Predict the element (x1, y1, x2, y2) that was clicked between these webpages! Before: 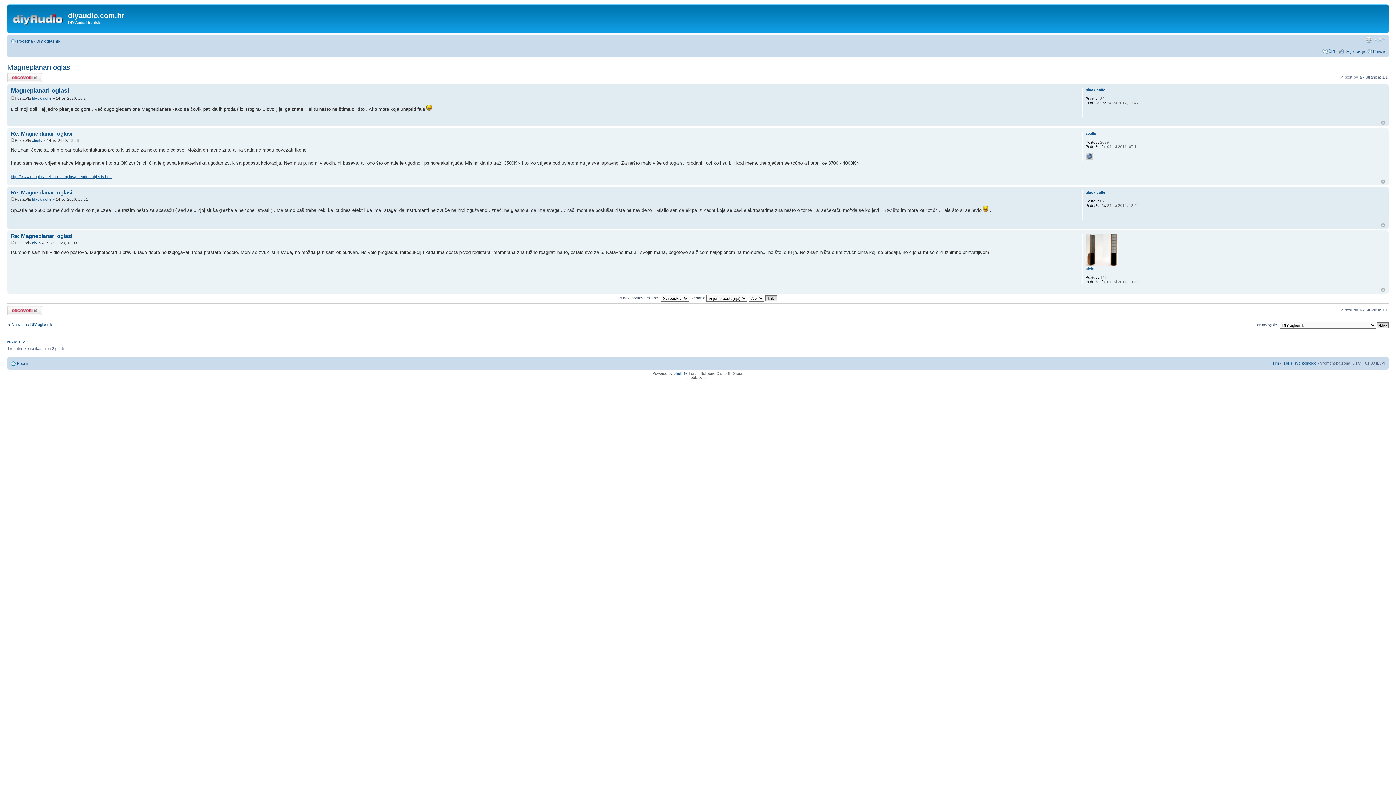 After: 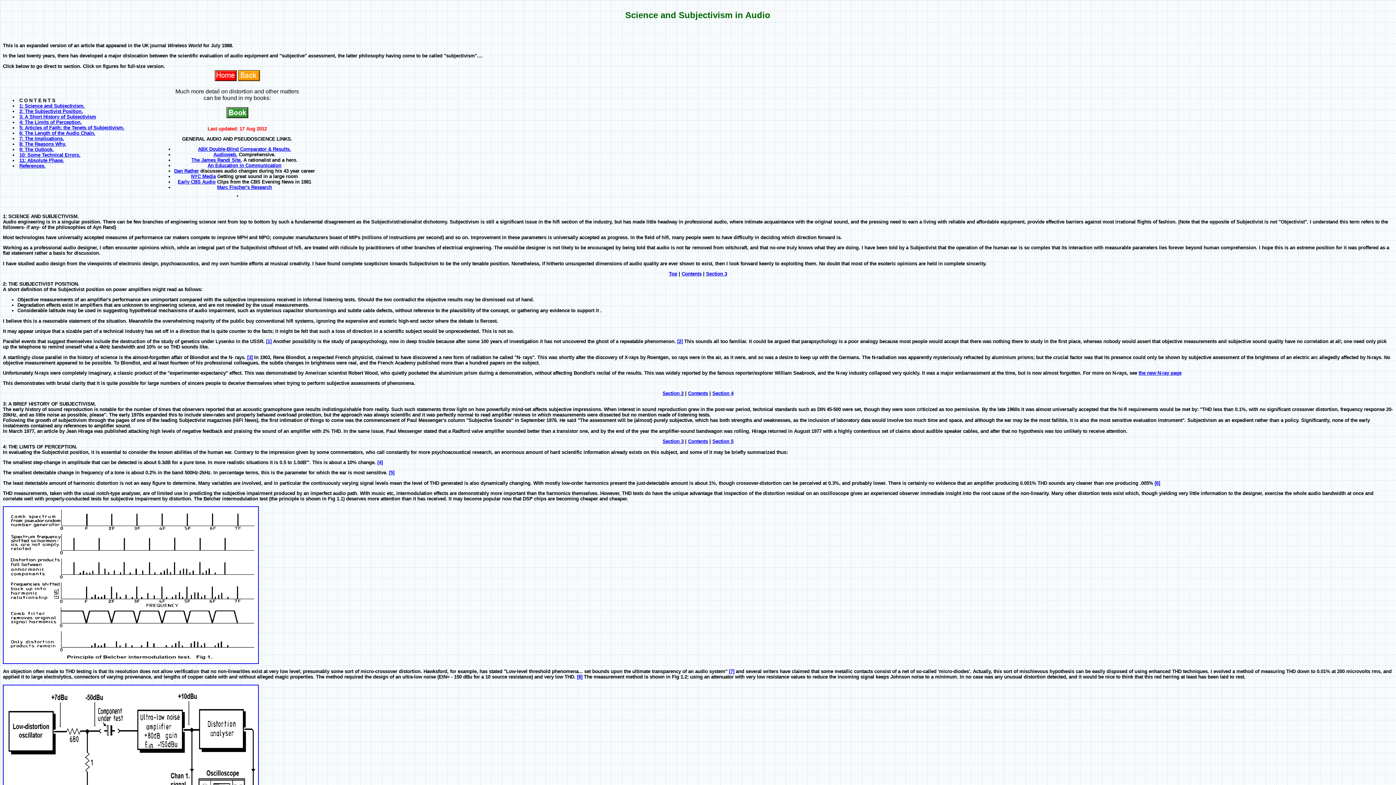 Action: label: http://www.douglas-self.com/ampins/pseudo/subjectv.htm bbox: (10, 174, 111, 178)